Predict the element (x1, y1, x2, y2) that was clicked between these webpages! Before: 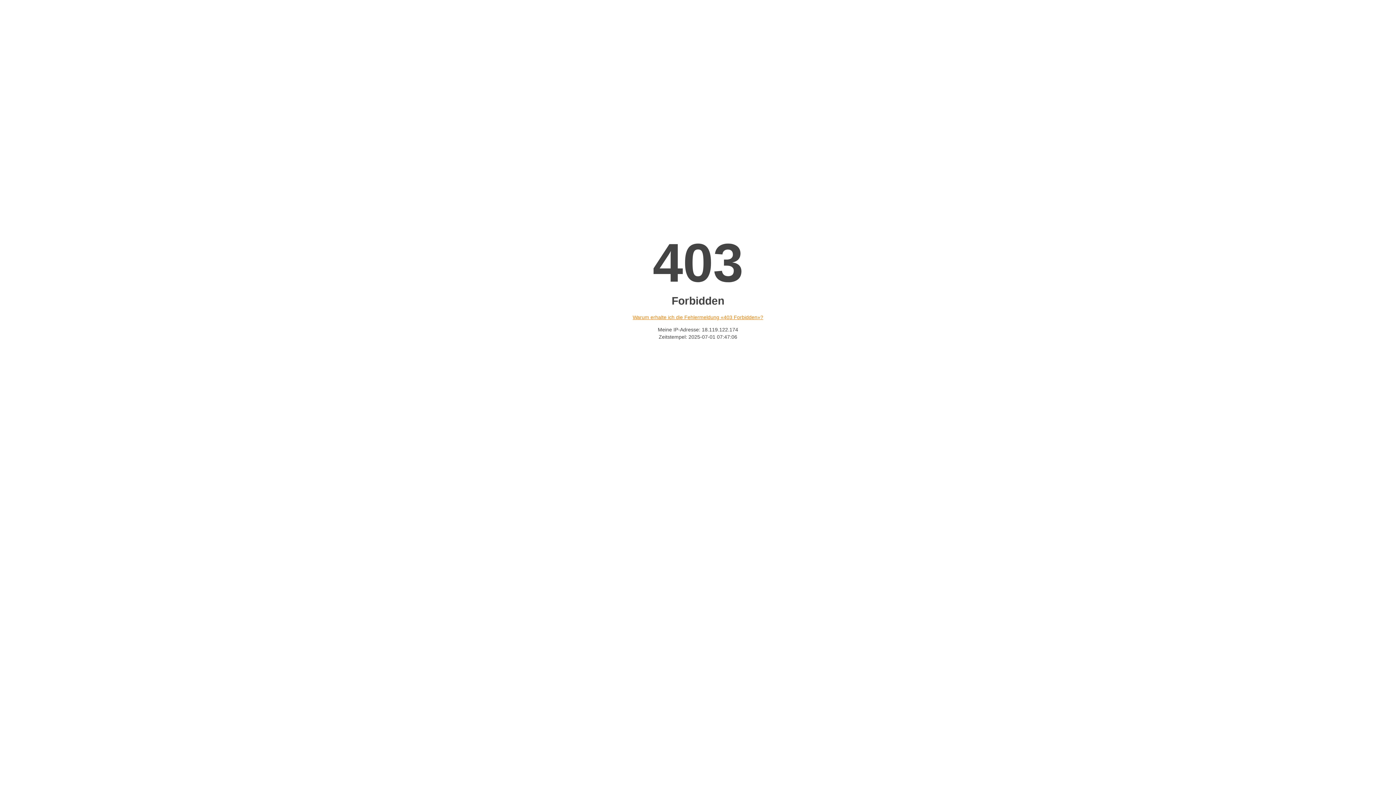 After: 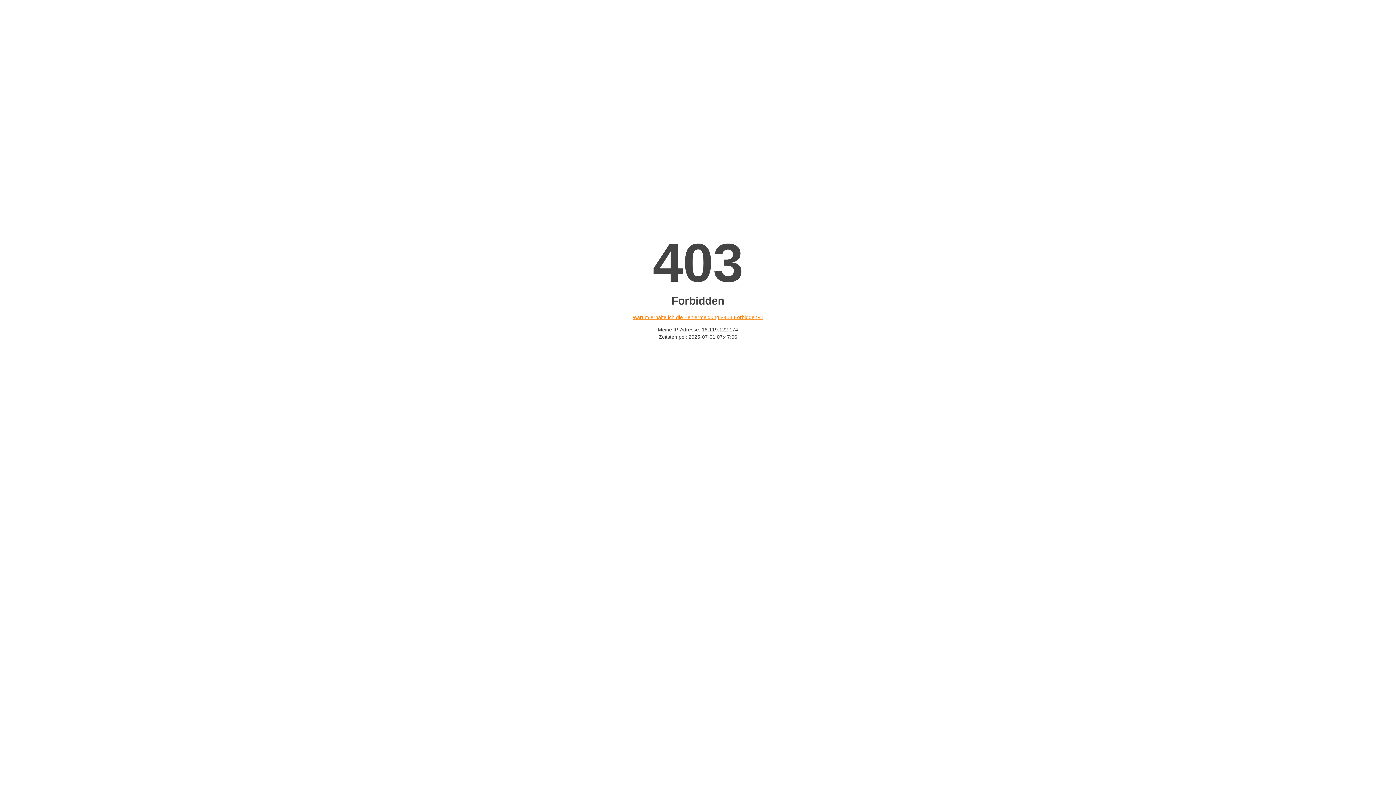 Action: label: Warum erhalte ich die Fehlermeldung «403 Forbidden»? bbox: (632, 314, 763, 320)